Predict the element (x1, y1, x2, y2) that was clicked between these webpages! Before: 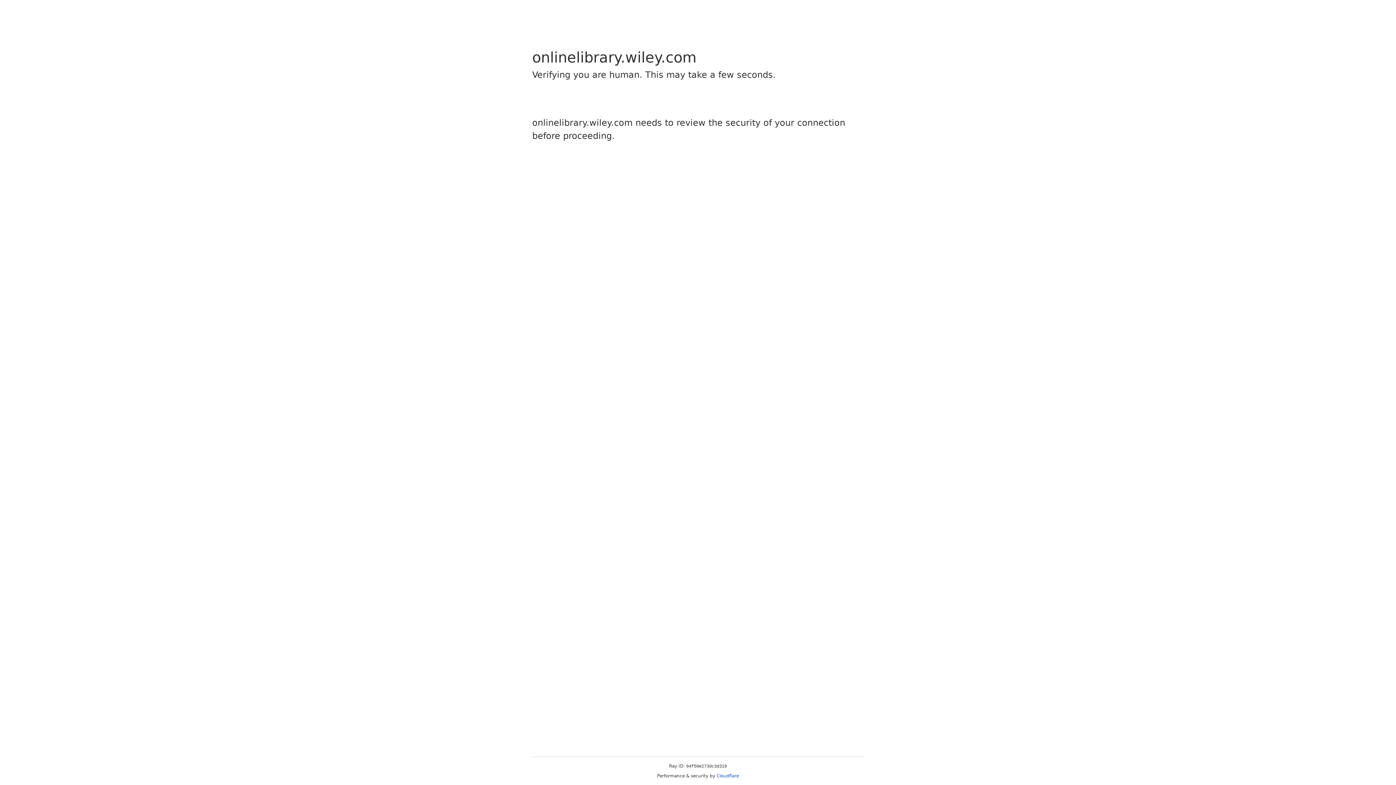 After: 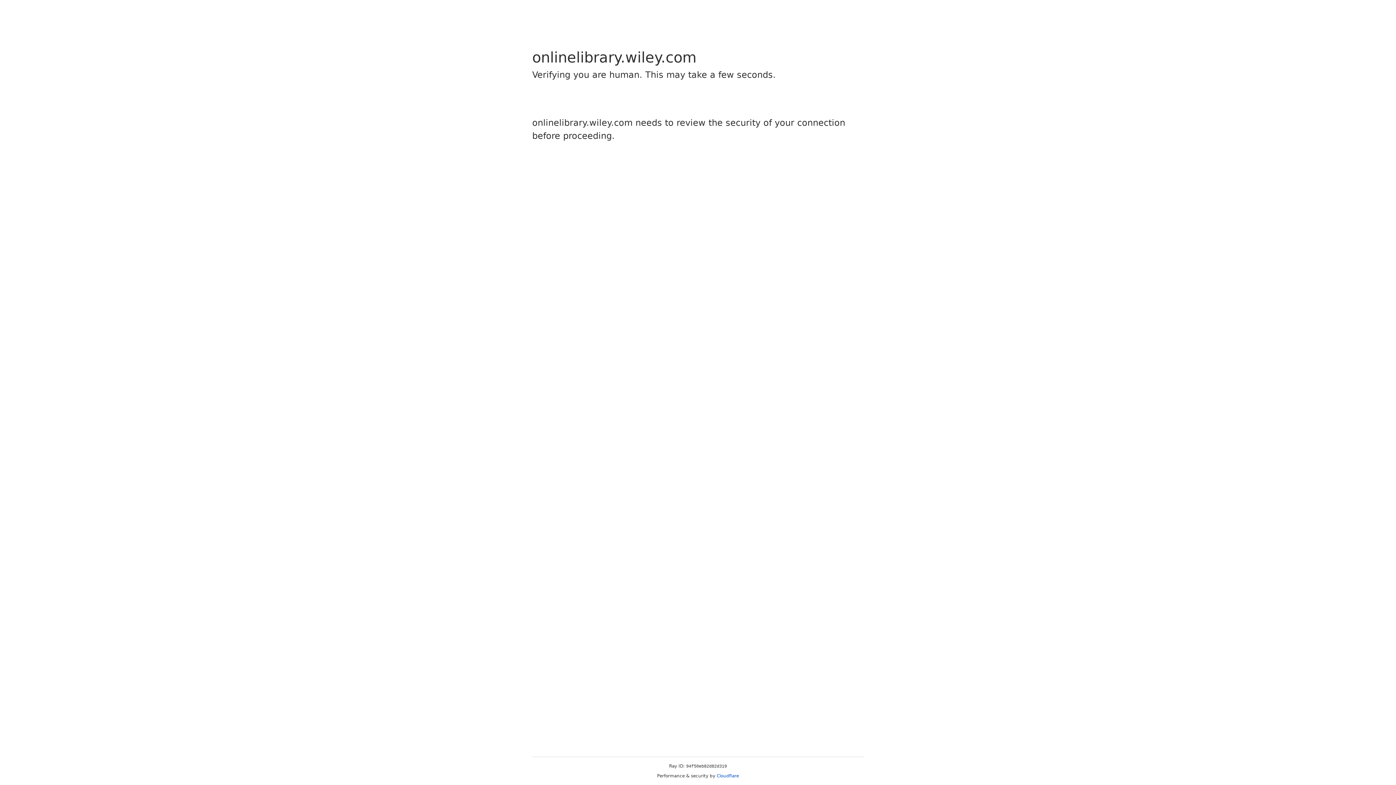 Action: label: Cloudflare bbox: (716, 773, 739, 778)